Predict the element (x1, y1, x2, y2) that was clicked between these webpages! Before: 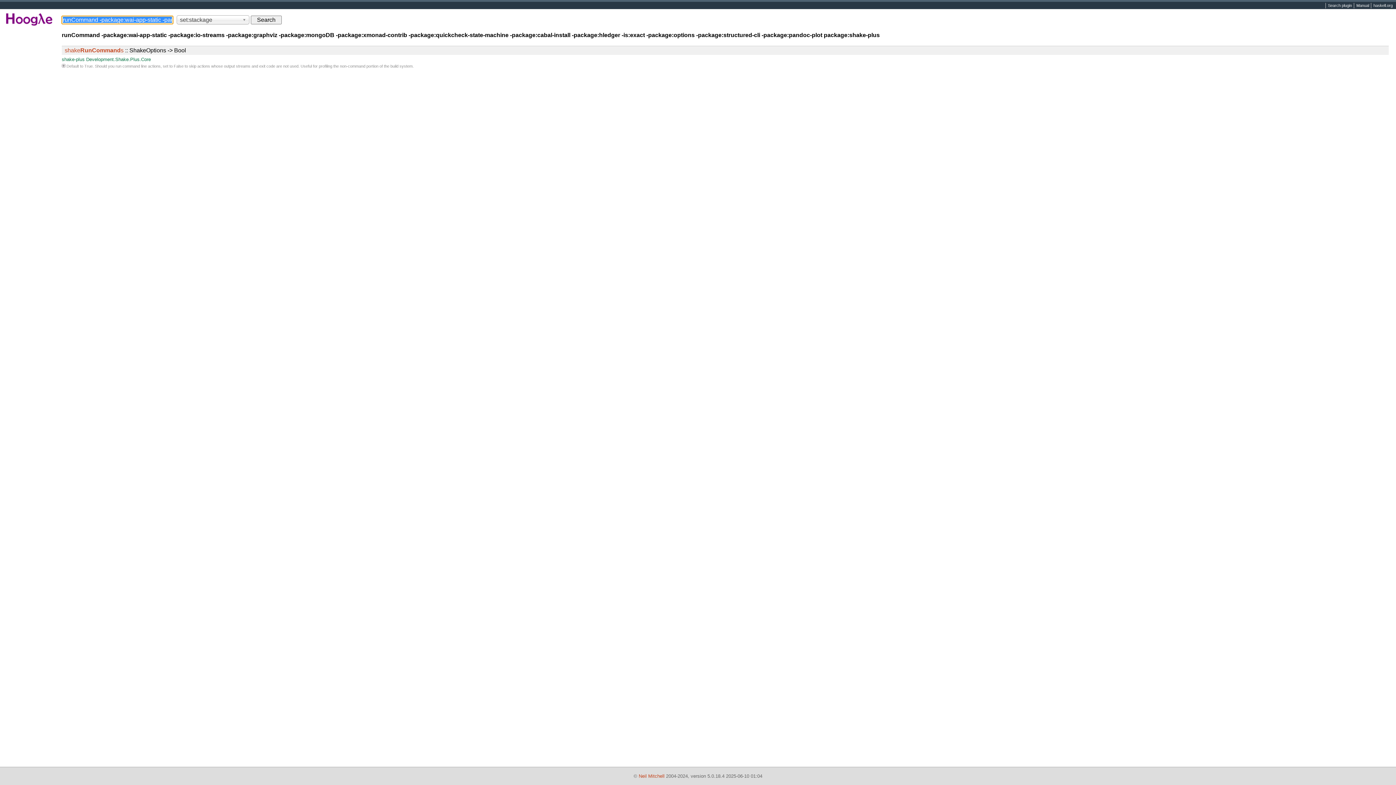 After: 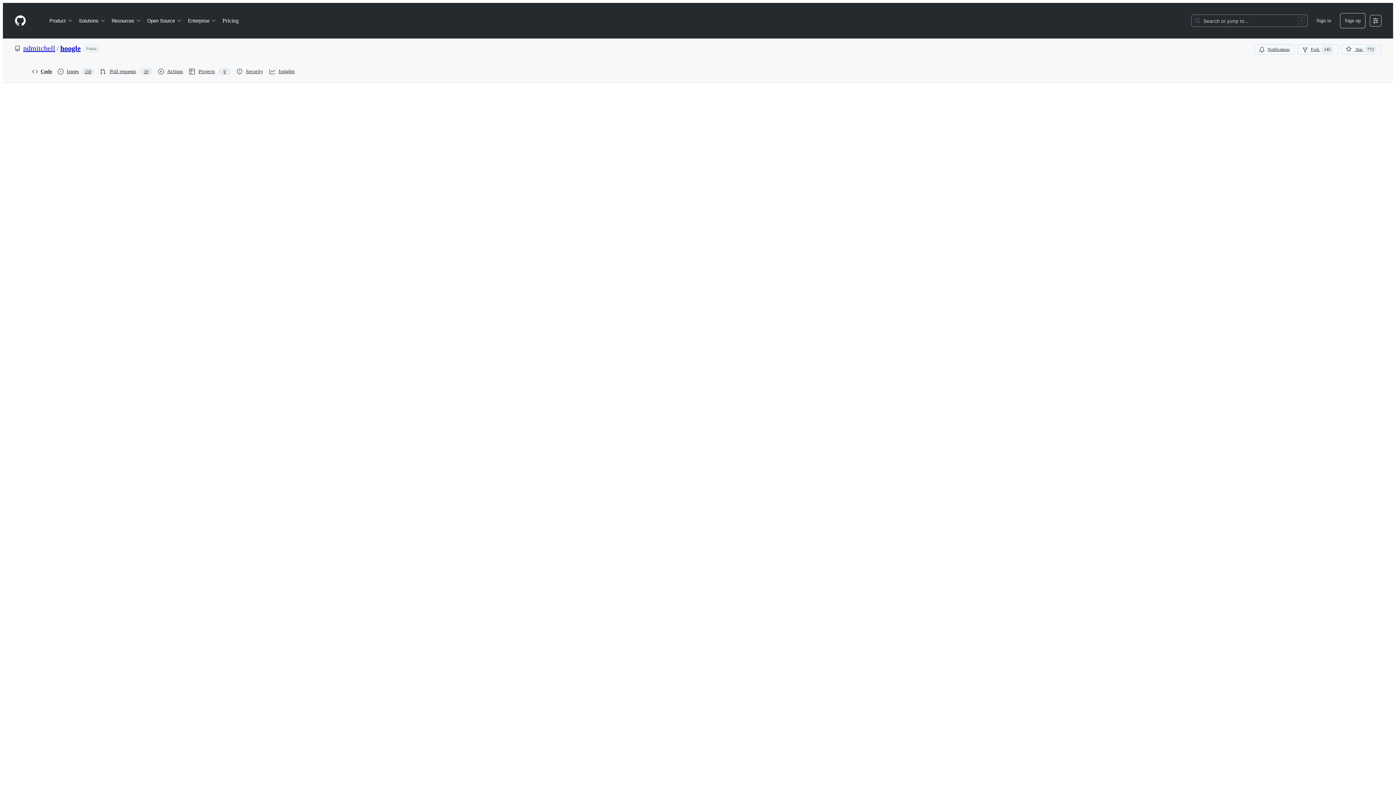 Action: bbox: (1354, 2, 1371, 8) label: Manual